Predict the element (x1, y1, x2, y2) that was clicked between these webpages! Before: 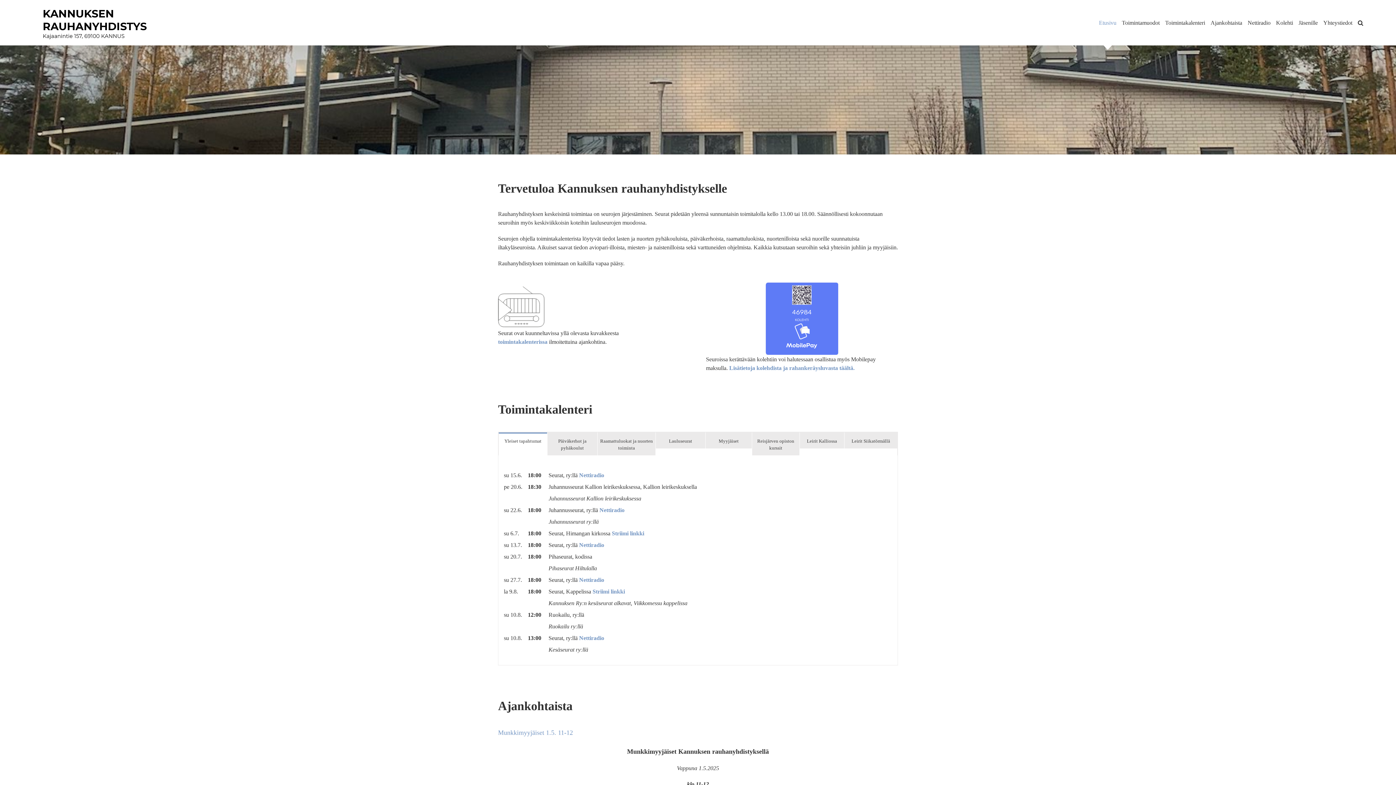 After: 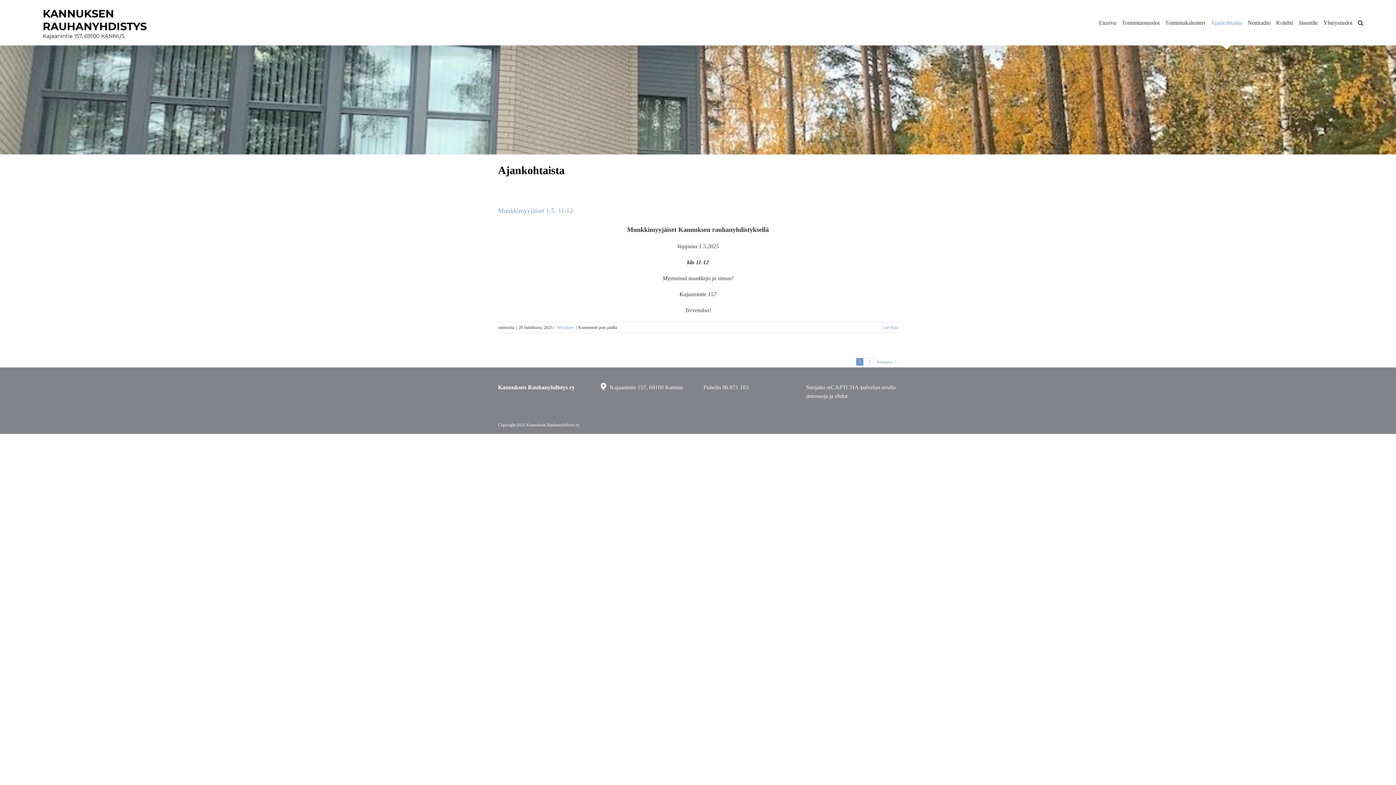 Action: bbox: (1210, 0, 1242, 45) label: Ajankohtaista